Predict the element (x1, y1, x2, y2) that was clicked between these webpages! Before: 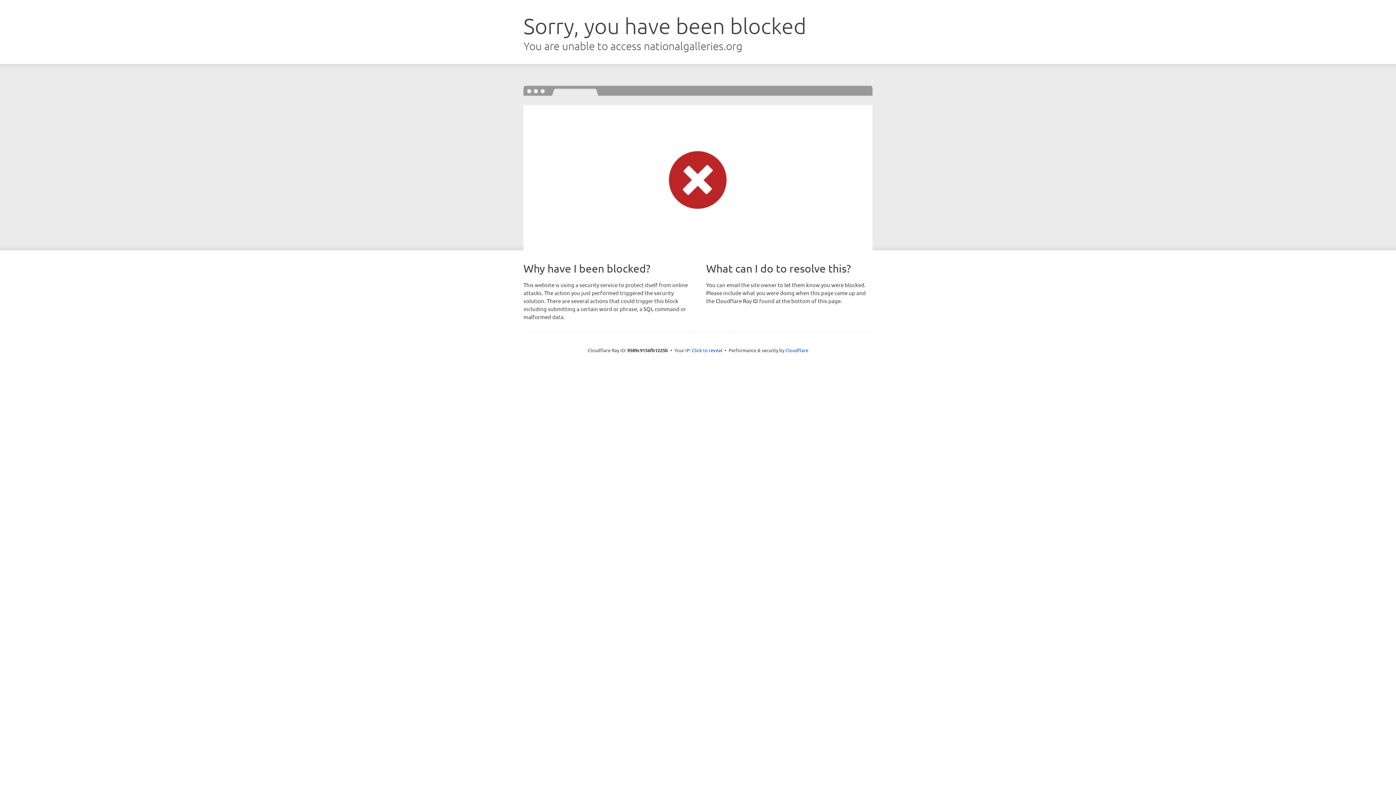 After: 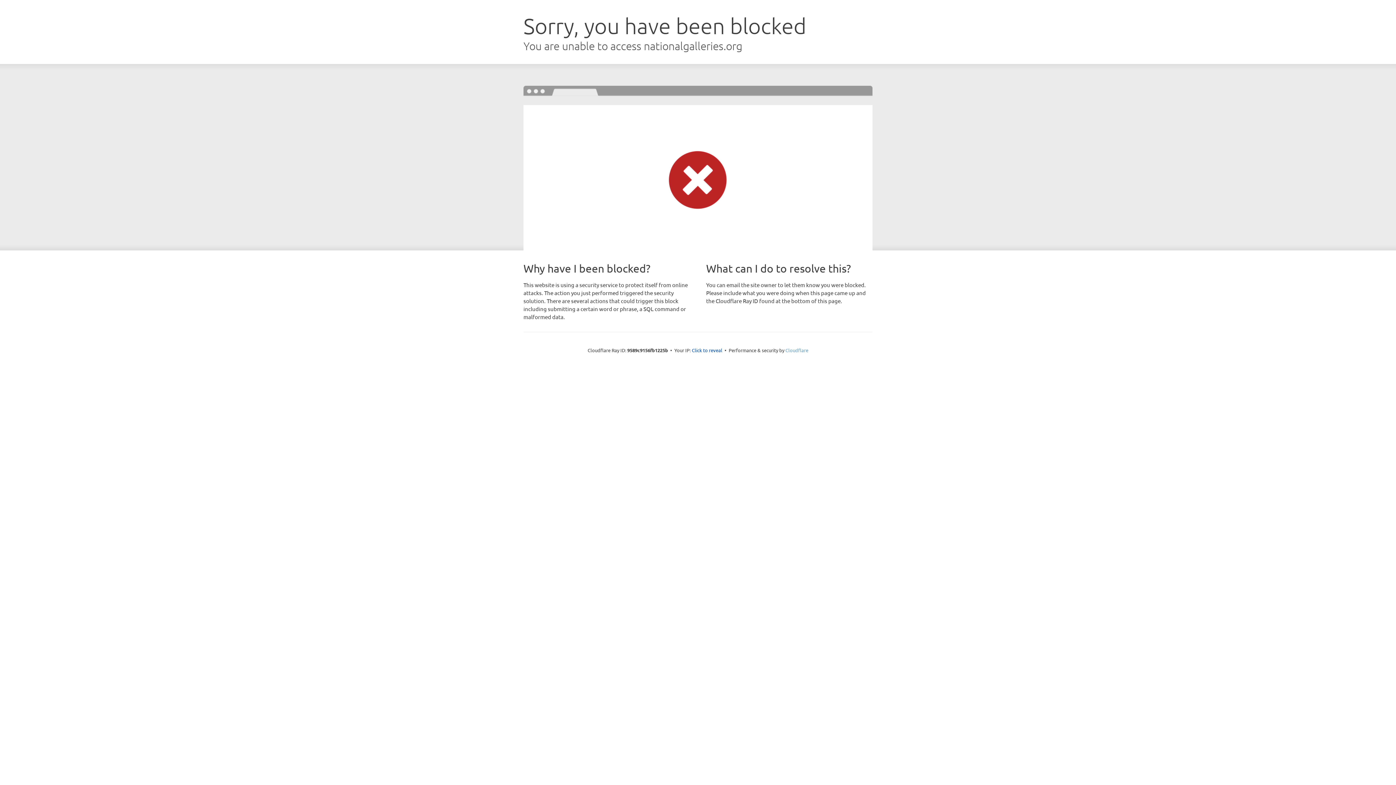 Action: label: Cloudflare bbox: (785, 347, 808, 353)